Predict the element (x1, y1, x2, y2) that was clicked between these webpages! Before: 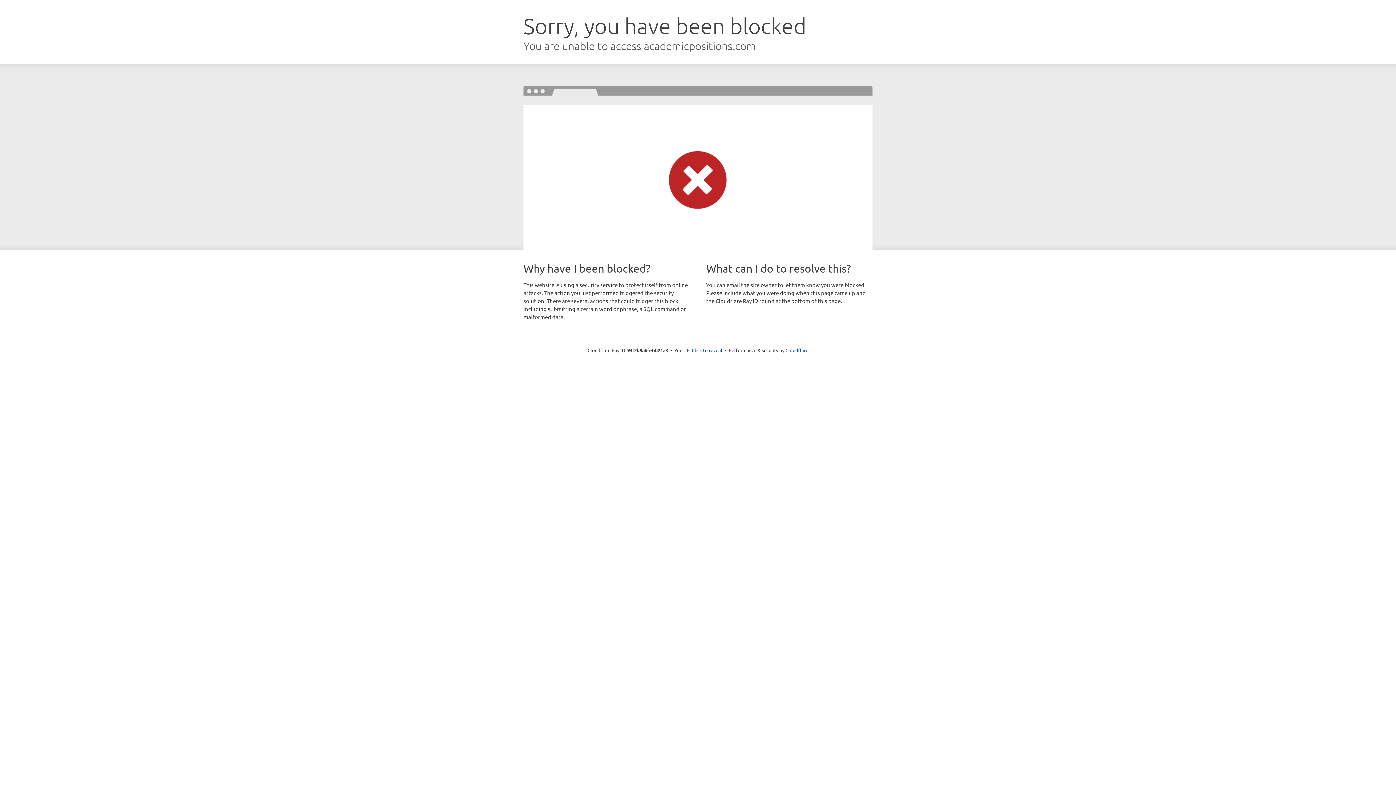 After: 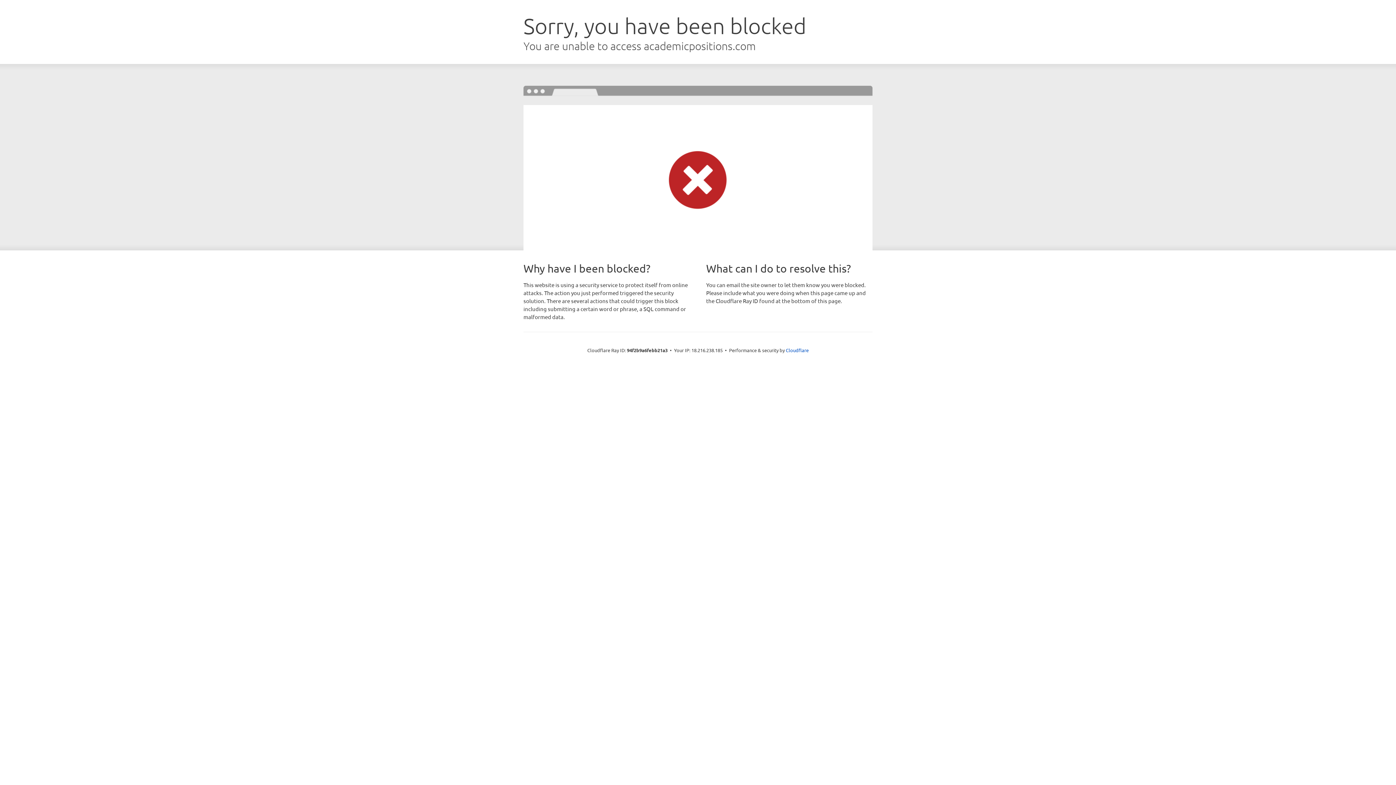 Action: label: Click to reveal bbox: (692, 346, 722, 353)